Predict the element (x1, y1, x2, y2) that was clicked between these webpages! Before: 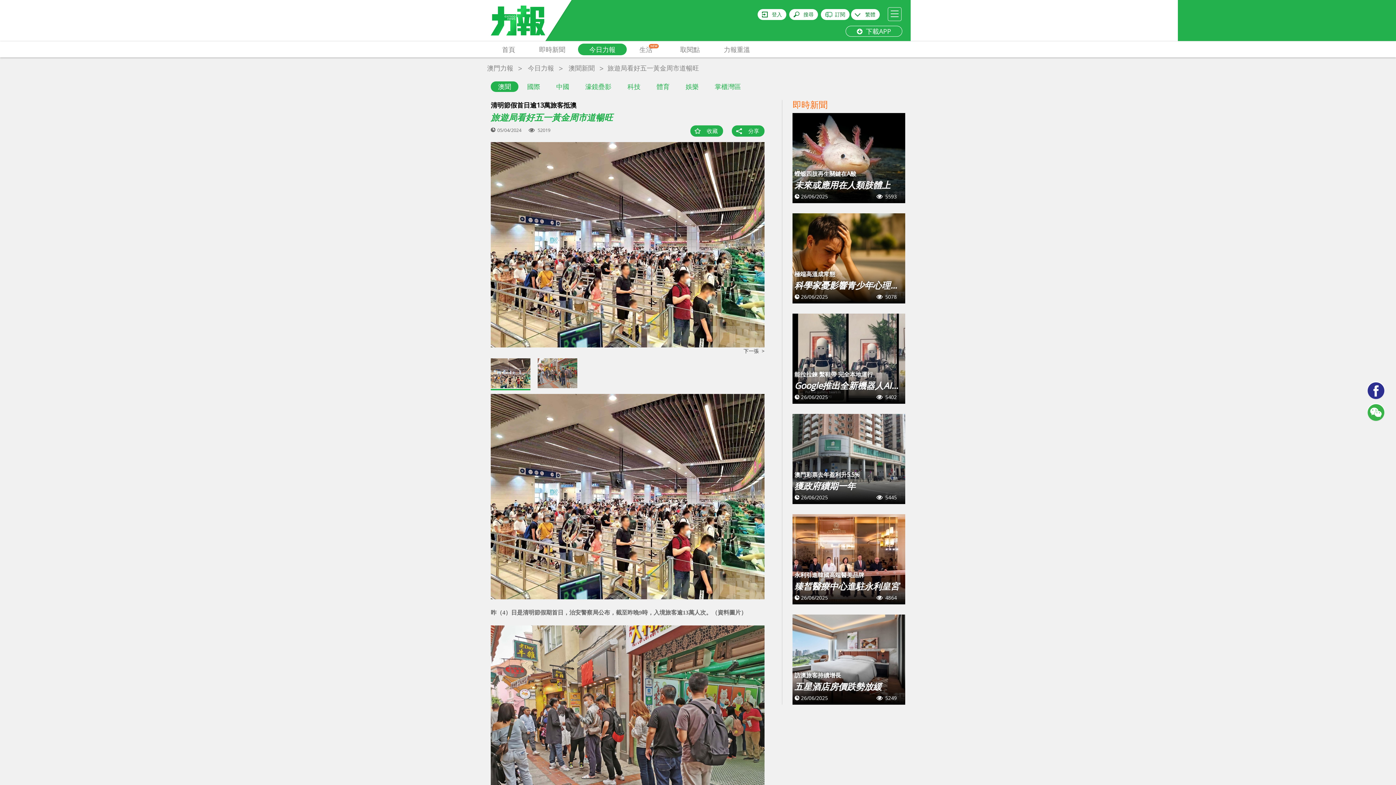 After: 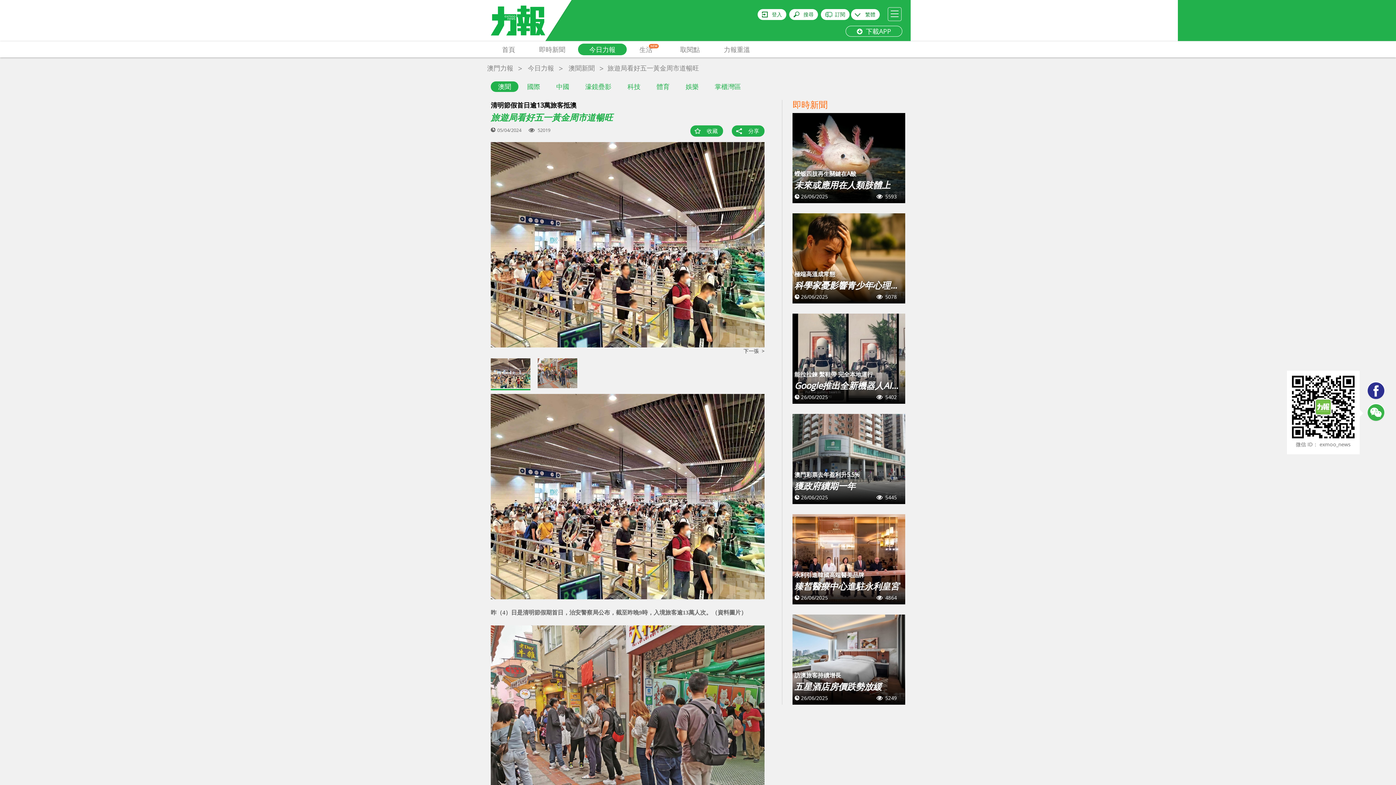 Action: bbox: (1367, 403, 1385, 421)